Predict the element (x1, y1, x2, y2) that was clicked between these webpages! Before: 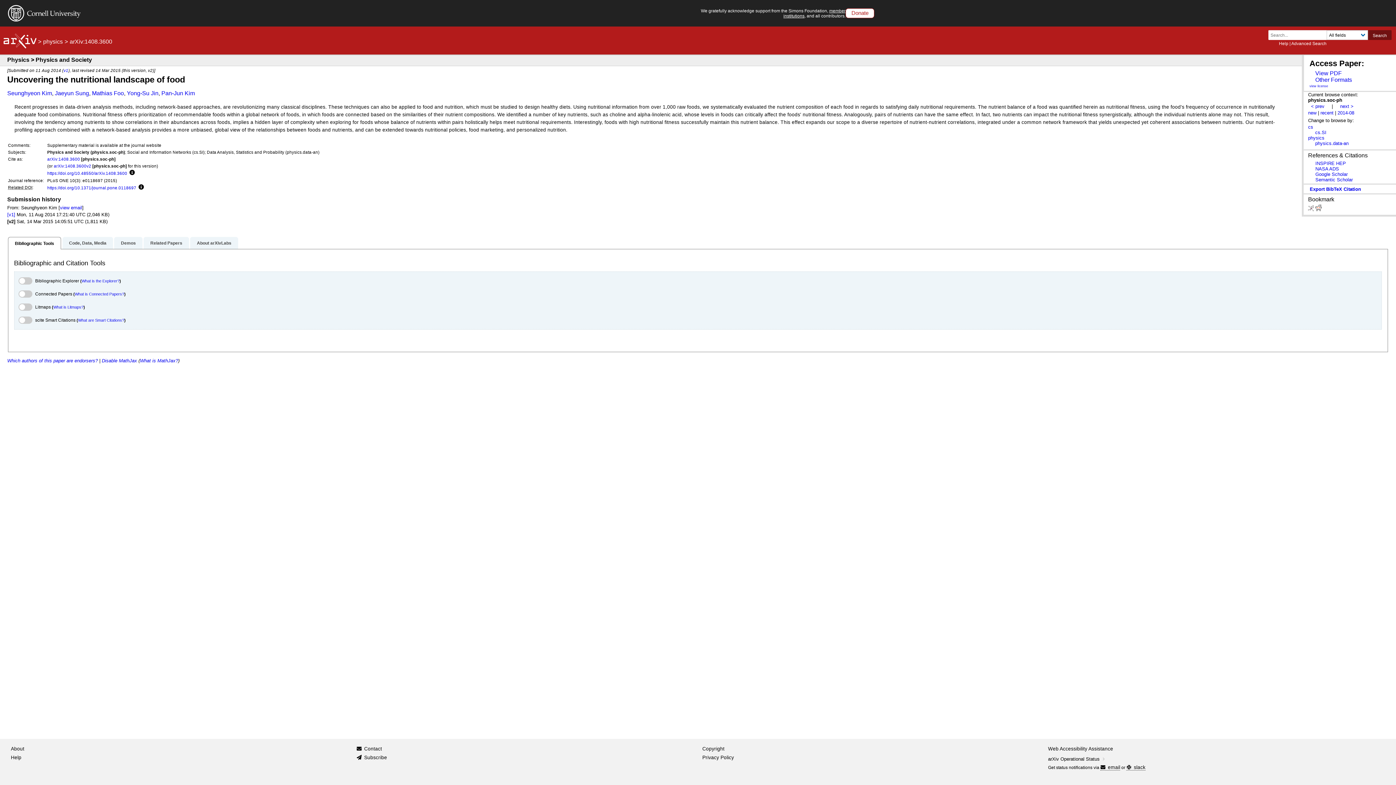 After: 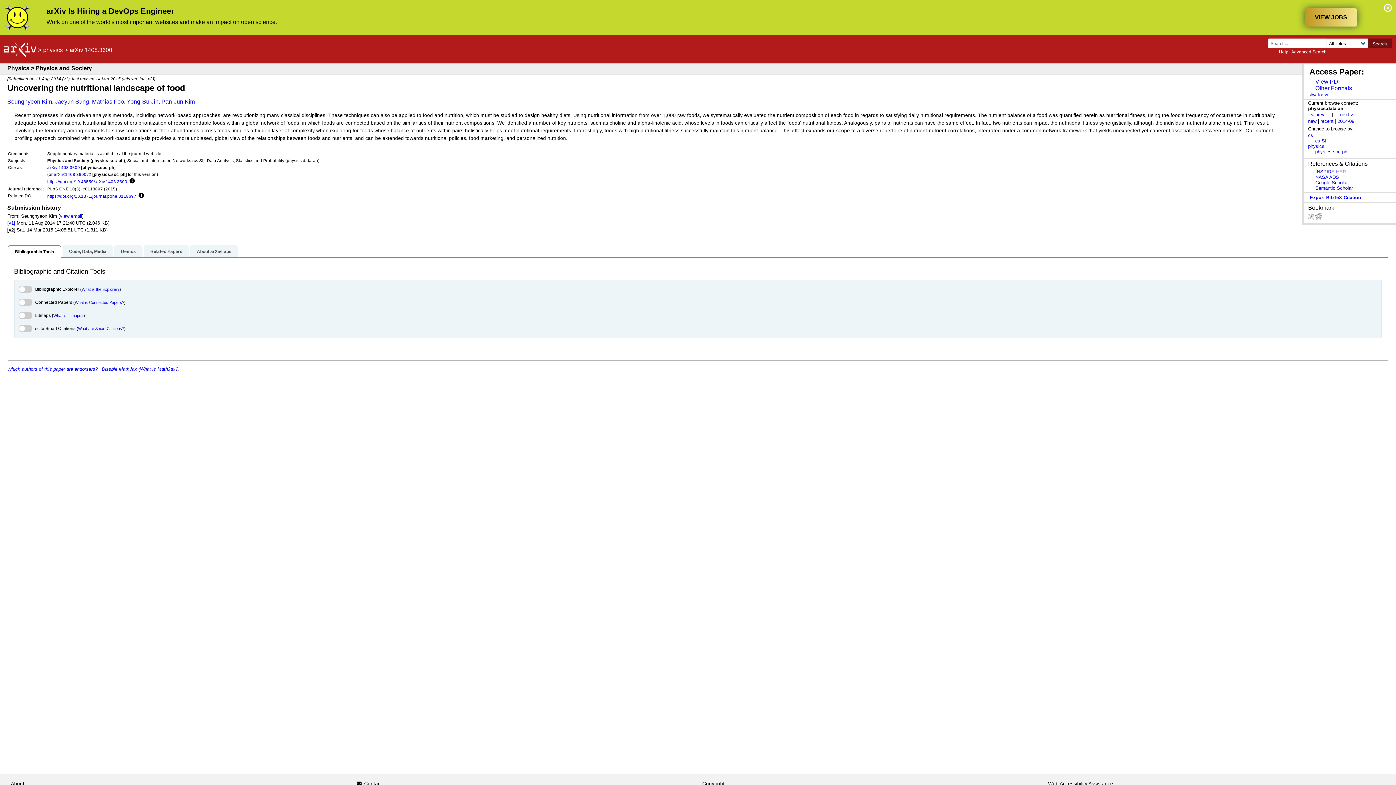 Action: label: physics.data-an bbox: (1308, 140, 1348, 146)